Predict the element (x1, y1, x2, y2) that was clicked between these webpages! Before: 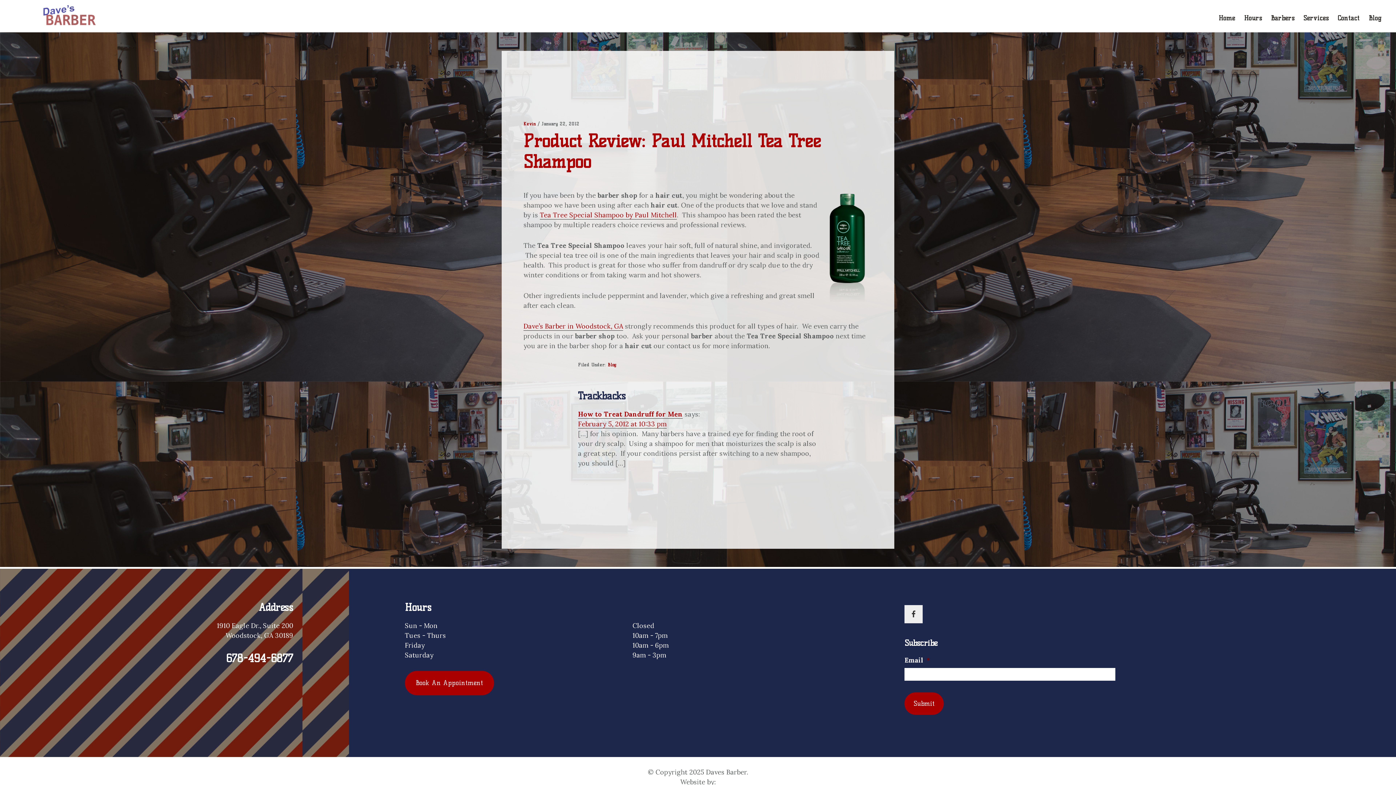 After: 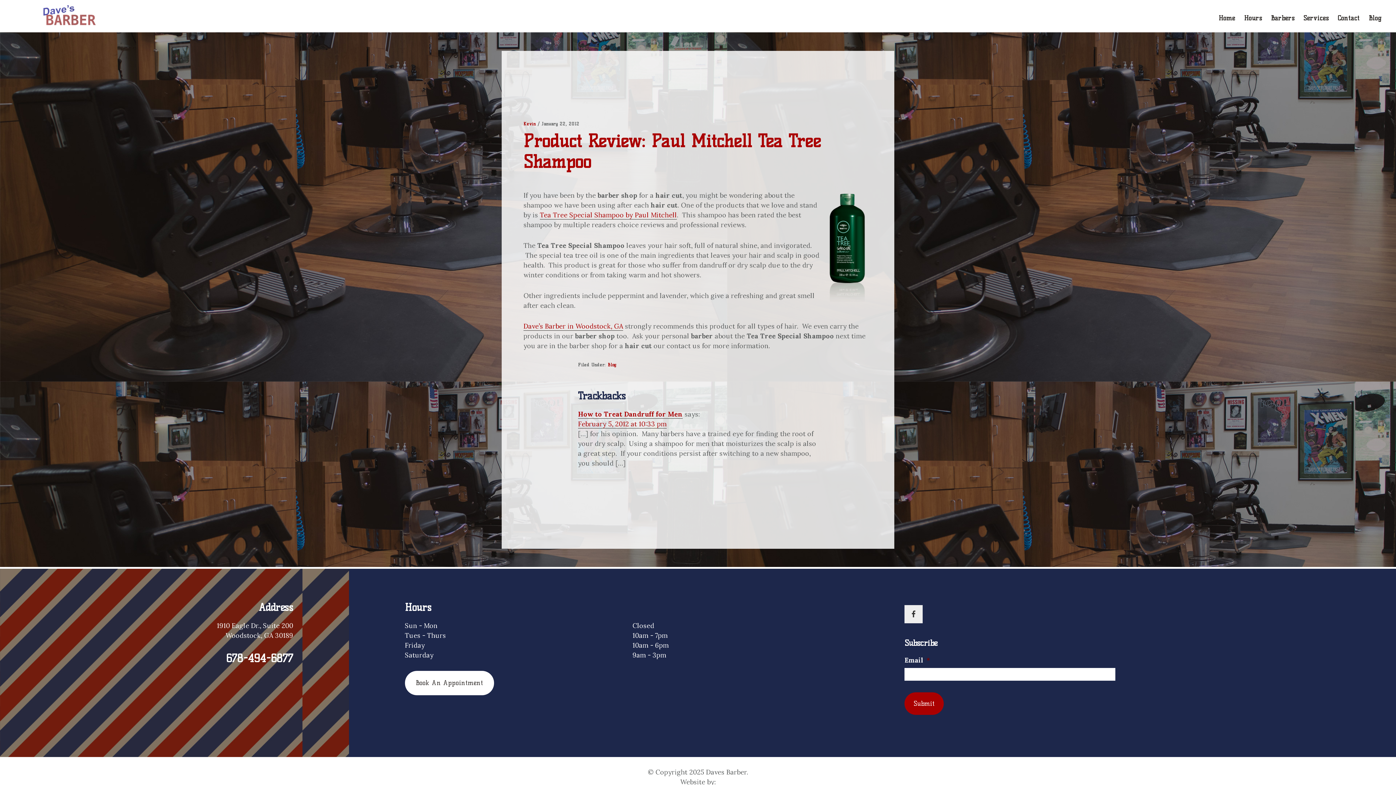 Action: label: Book An Appointment bbox: (404, 671, 494, 695)